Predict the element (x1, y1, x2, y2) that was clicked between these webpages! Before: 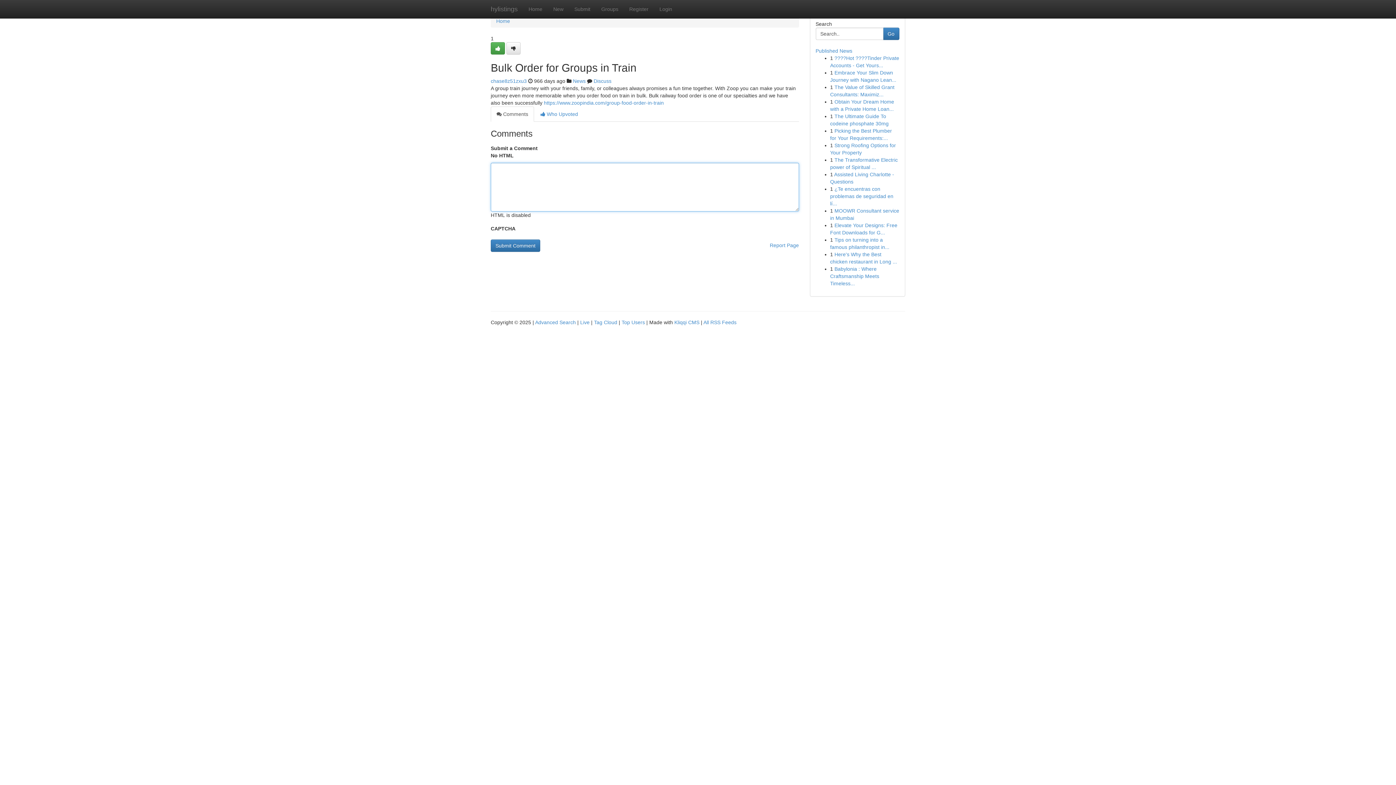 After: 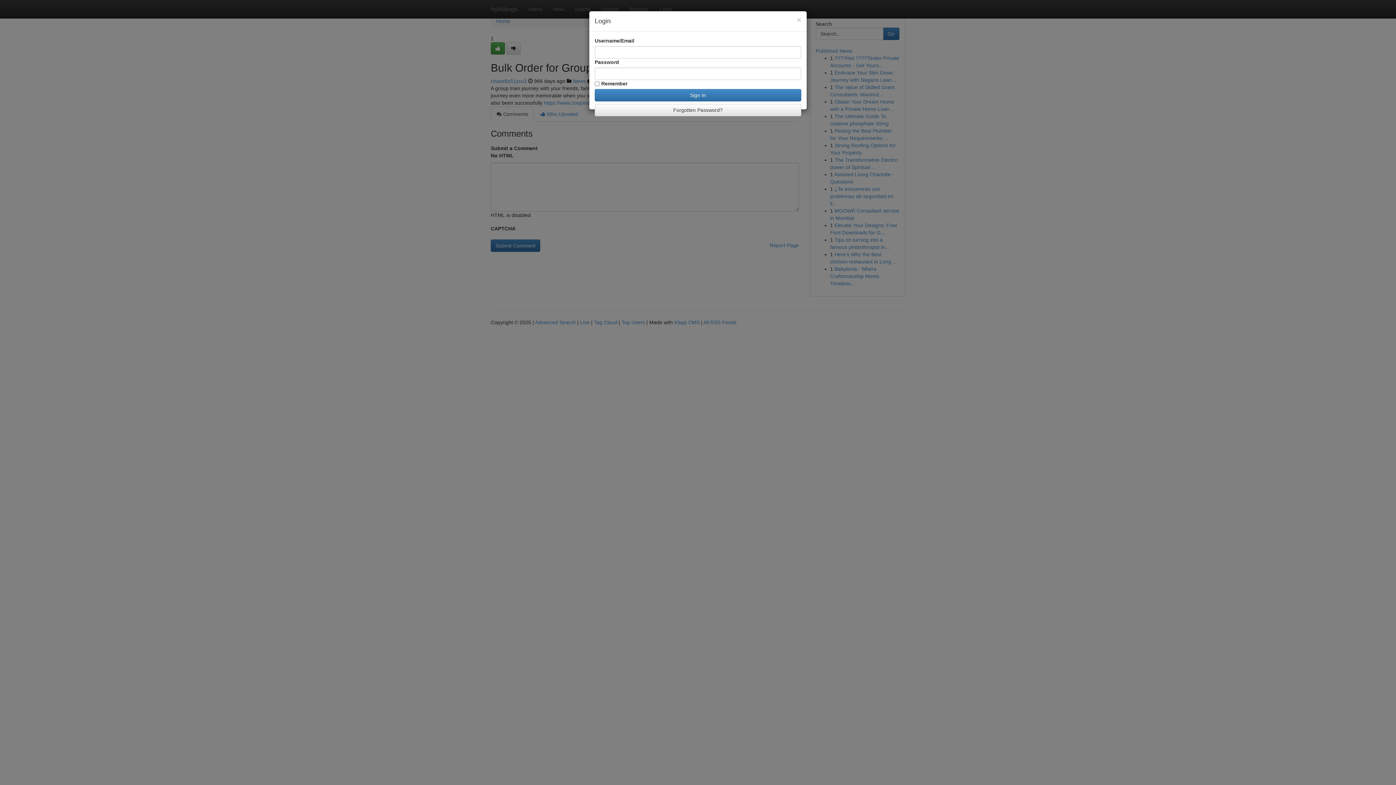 Action: bbox: (654, 0, 677, 18) label: Login